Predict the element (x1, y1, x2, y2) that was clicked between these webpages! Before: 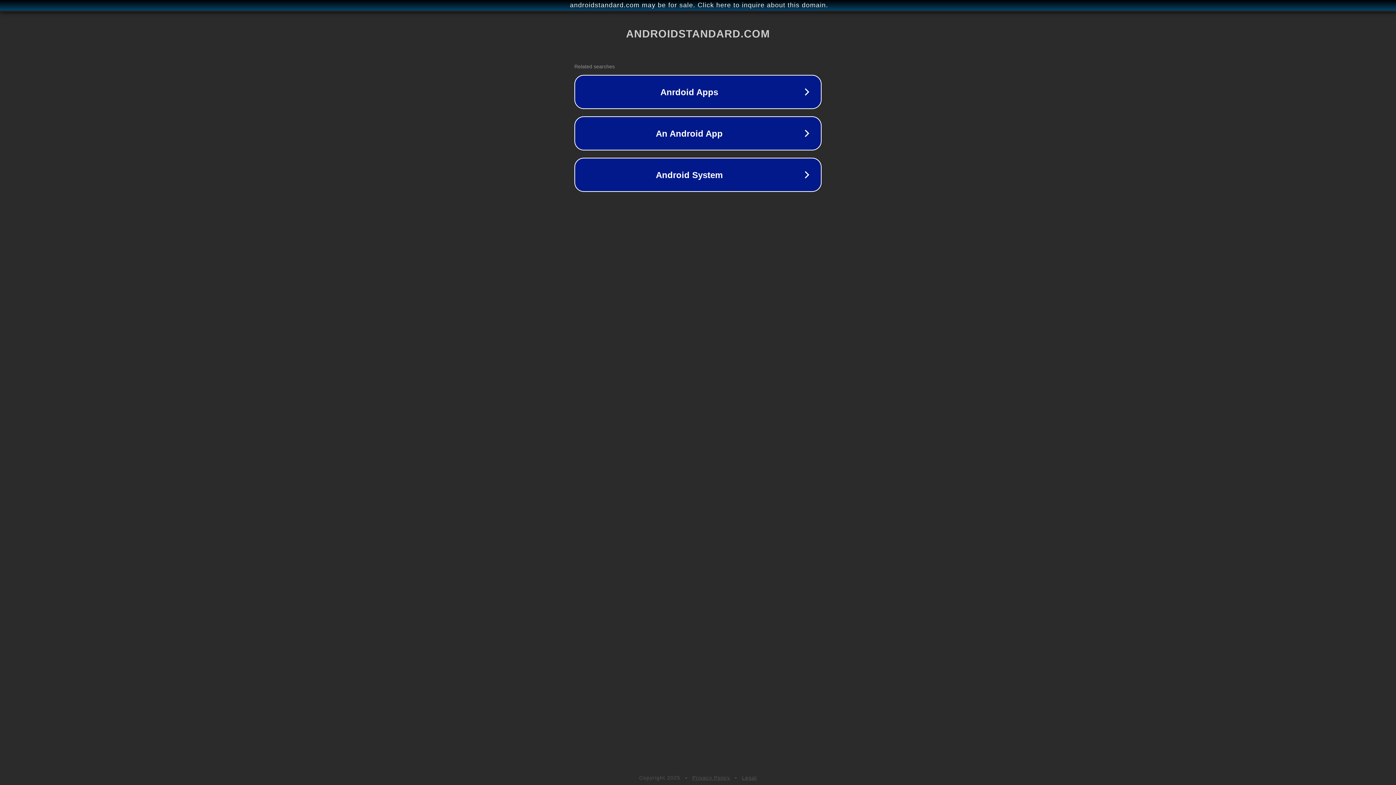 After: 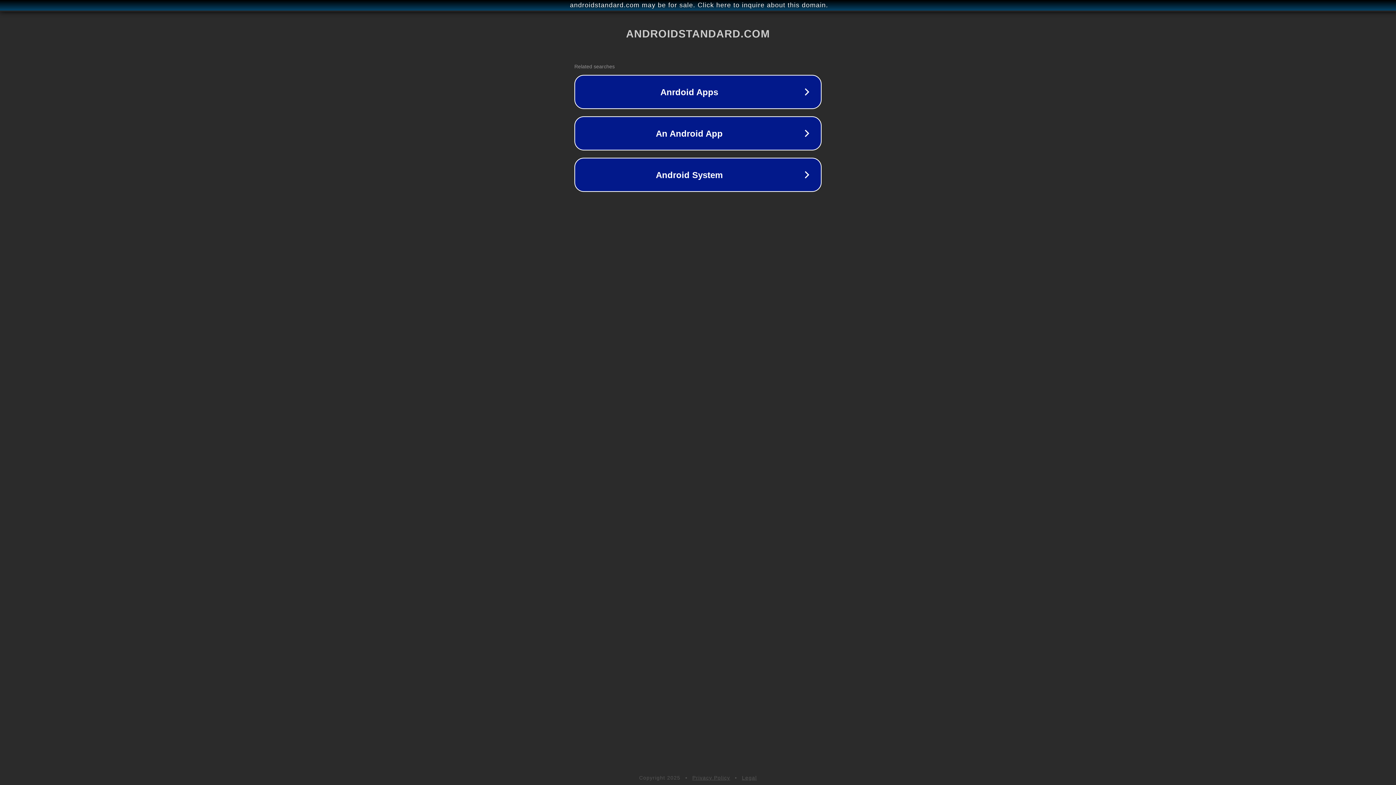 Action: label: Legal bbox: (742, 775, 757, 781)